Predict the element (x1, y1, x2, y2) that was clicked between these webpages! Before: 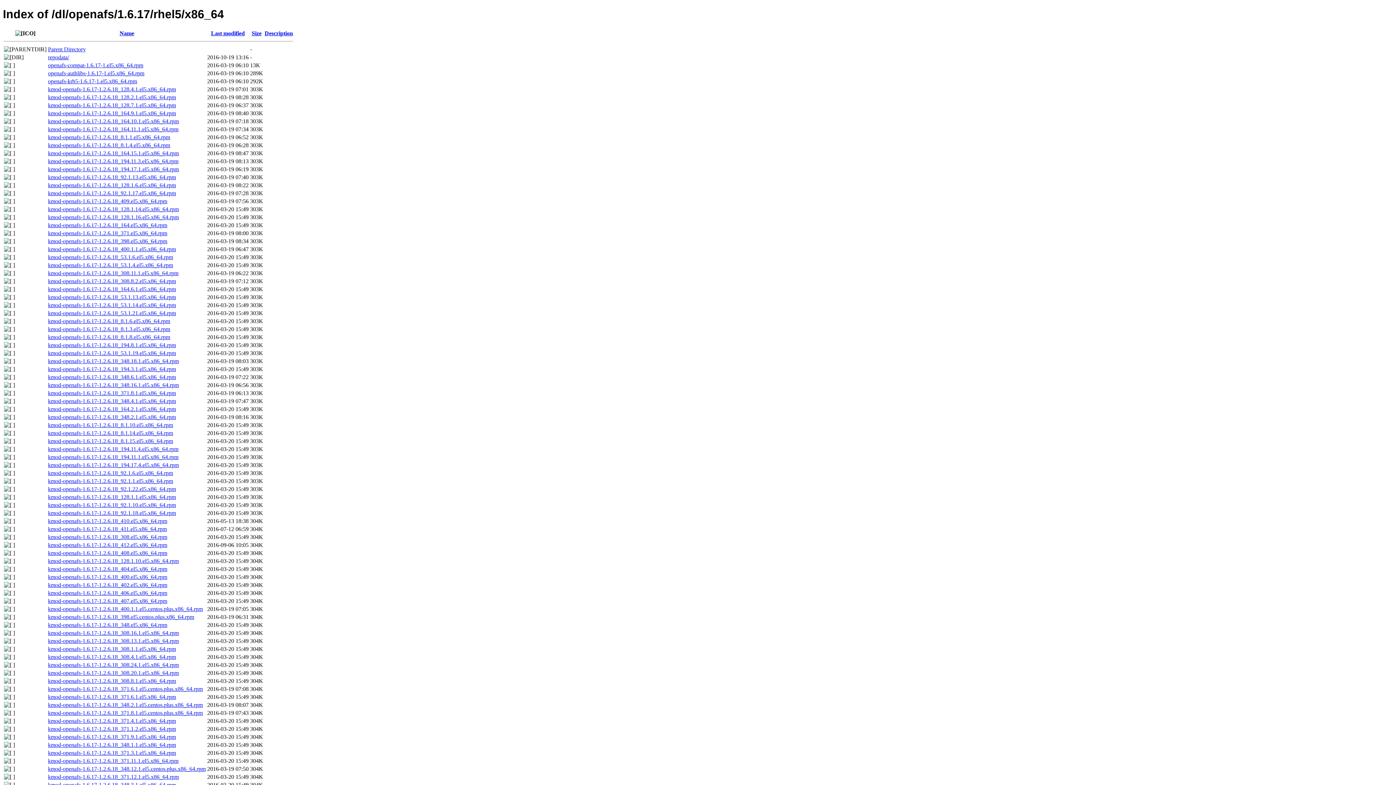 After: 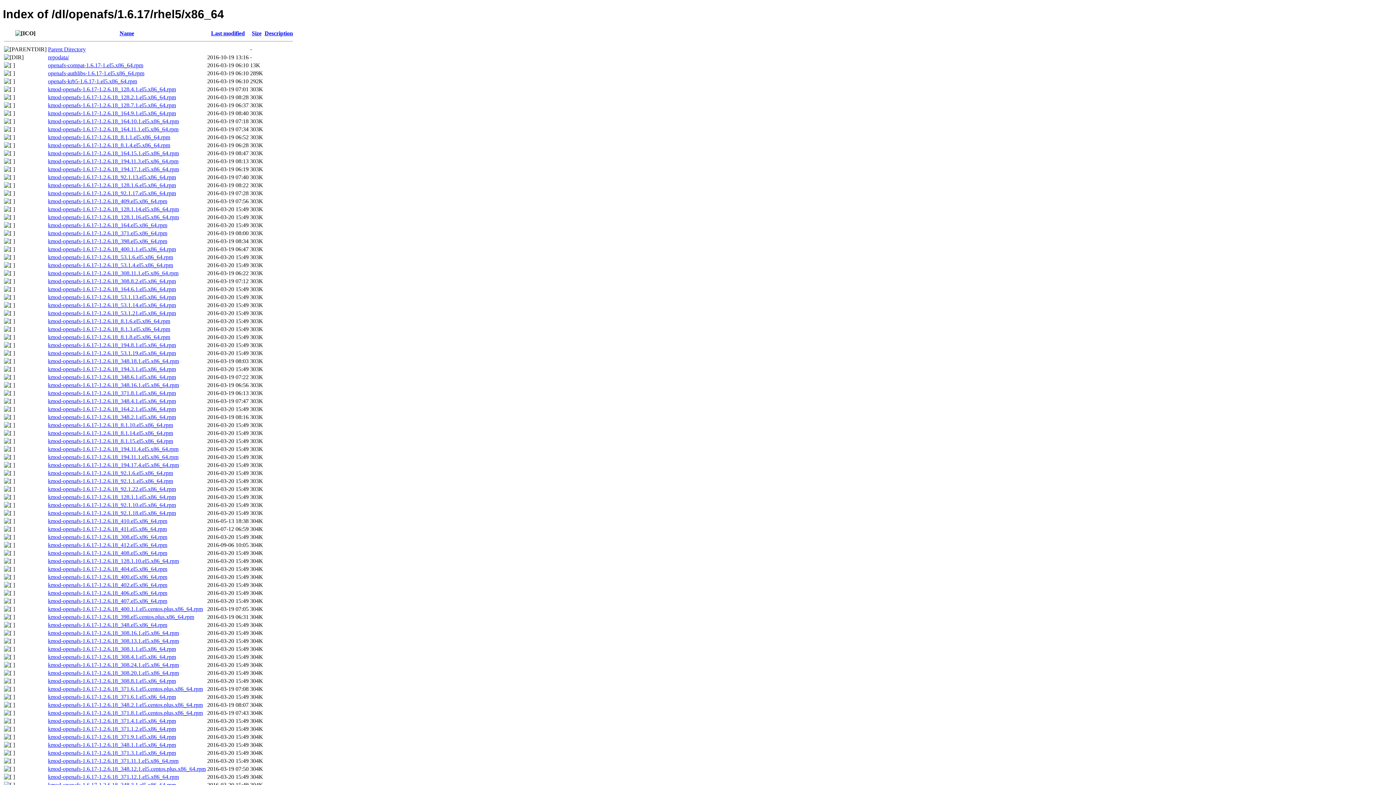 Action: label: kmod-openafs-1.6.17-1.2.6.18_404.el5.x86_64.rpm bbox: (48, 566, 167, 572)